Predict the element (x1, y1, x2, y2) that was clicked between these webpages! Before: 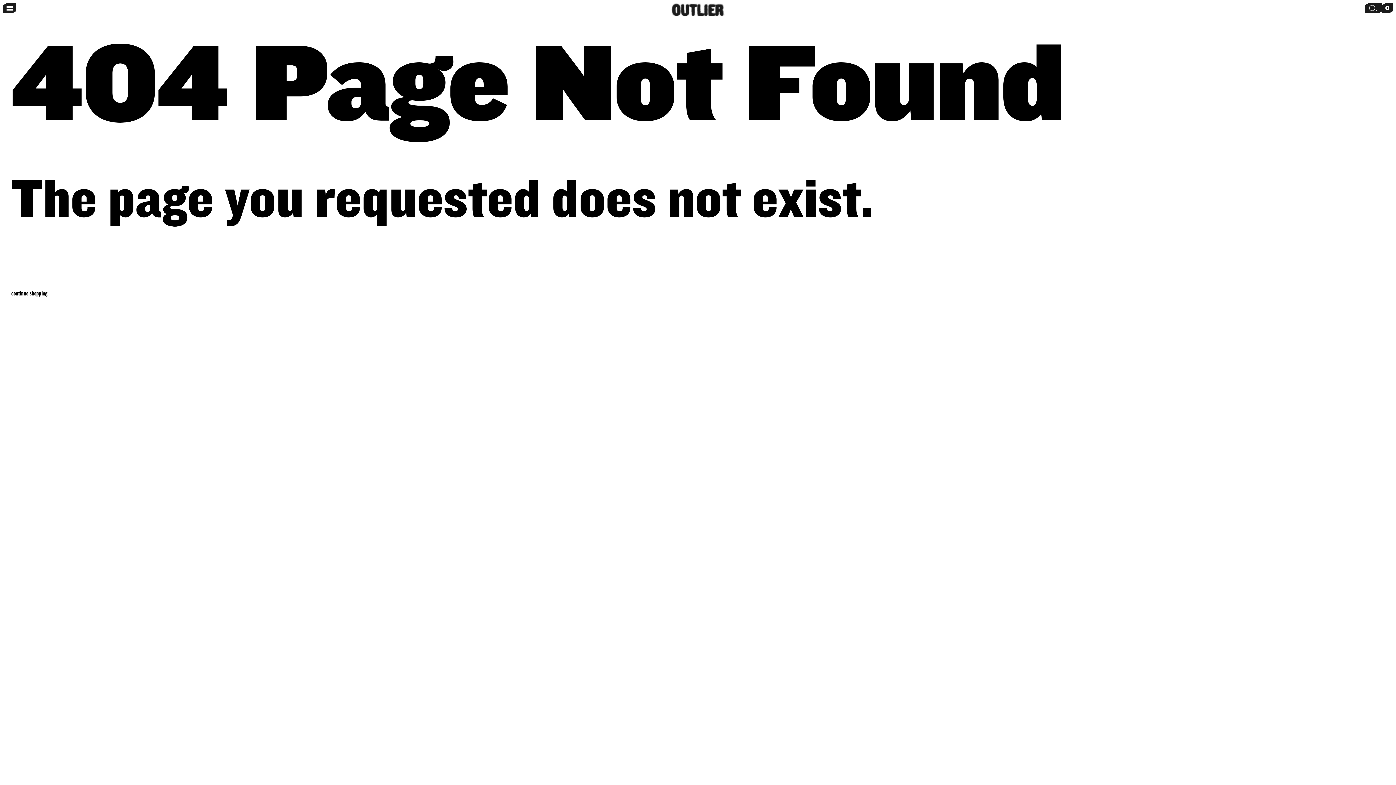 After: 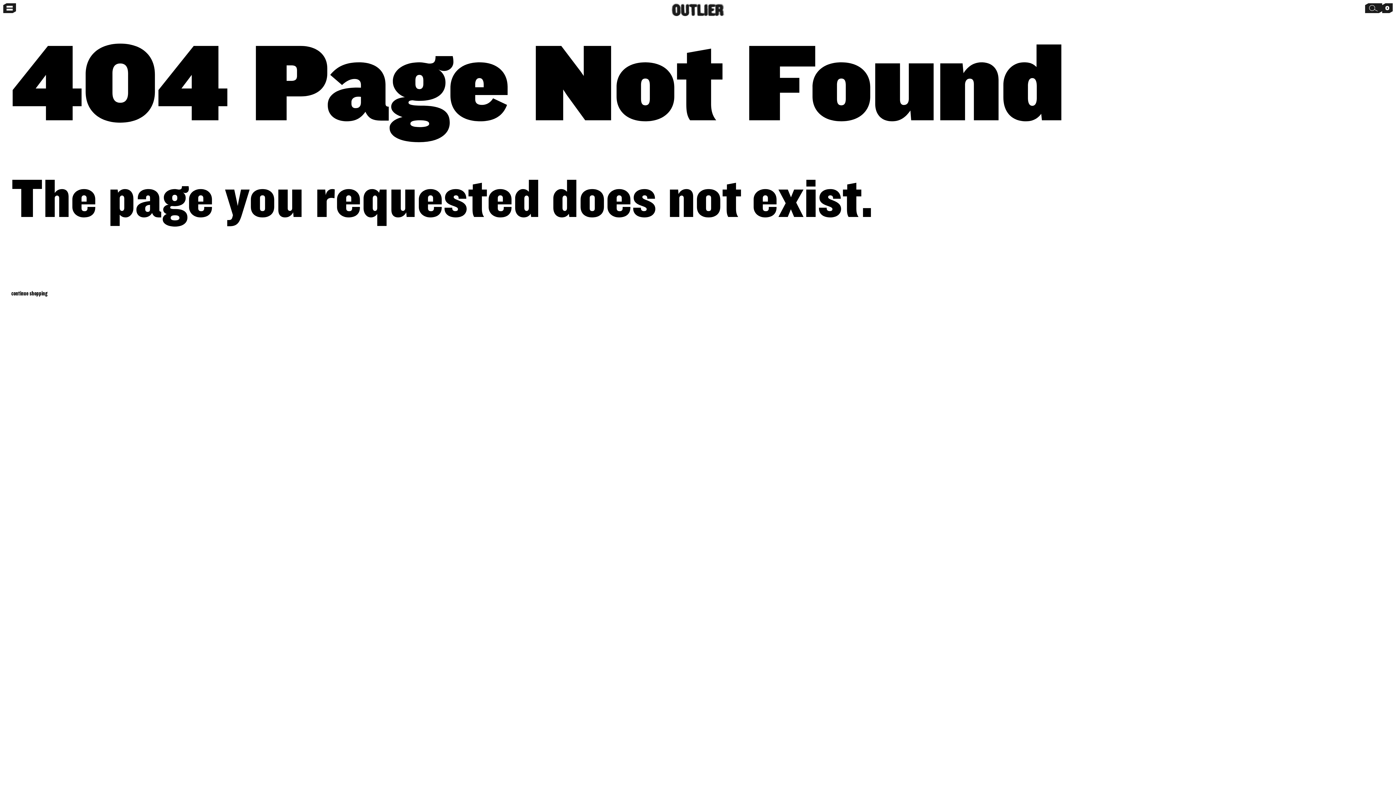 Action: bbox: (1379, 0, 1396, 16) label: CART:
0
YOUR CART IS CURRENTLY EMPTY.